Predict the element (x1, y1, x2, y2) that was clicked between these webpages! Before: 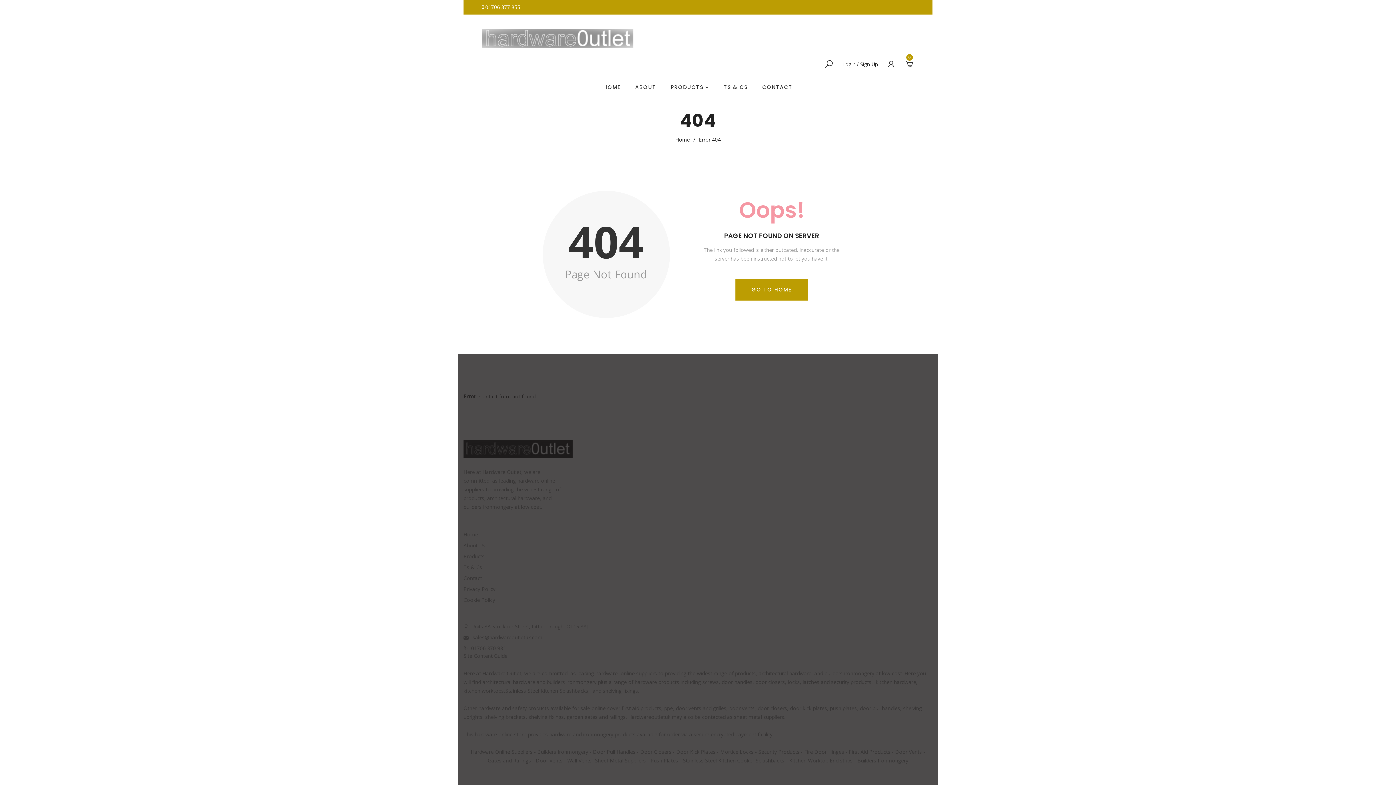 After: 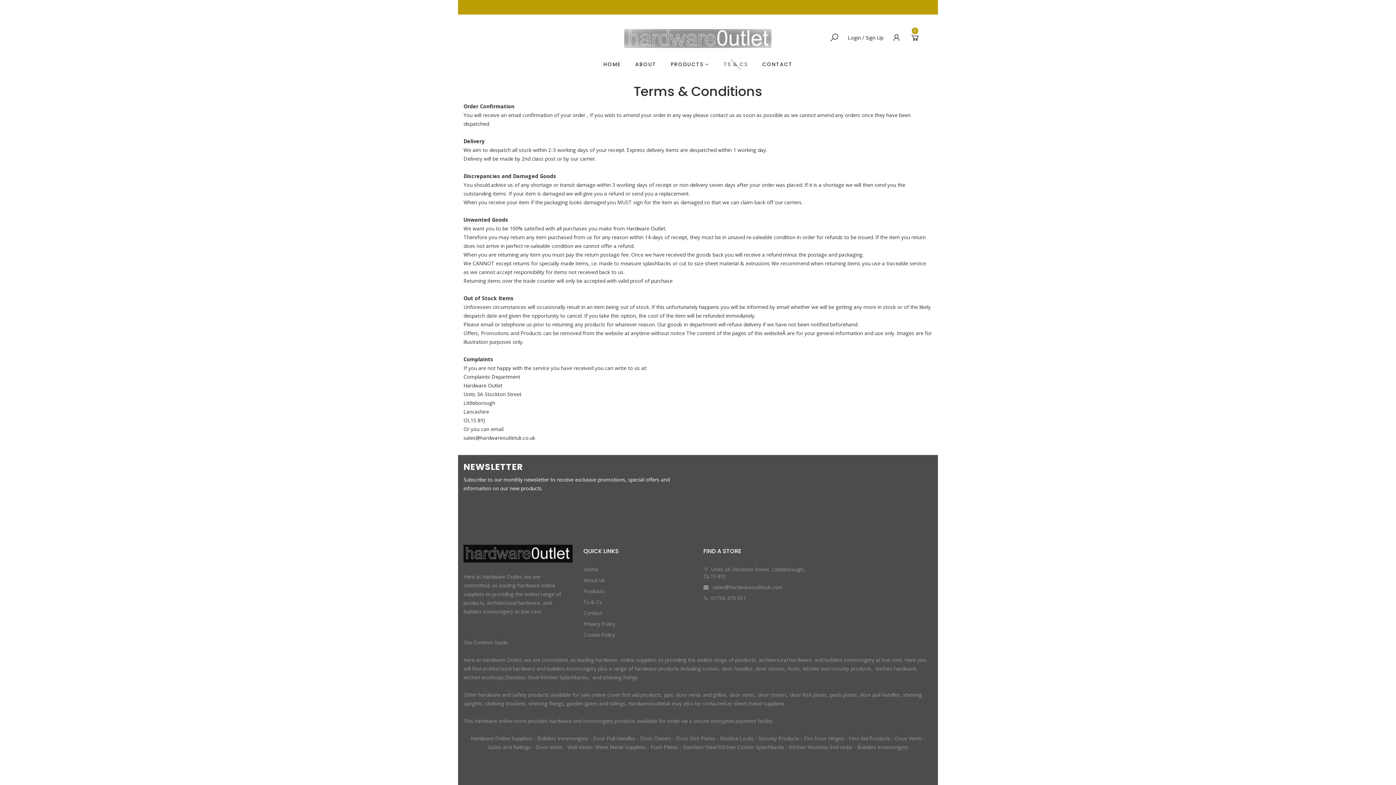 Action: bbox: (723, 74, 747, 100) label: TS & CS